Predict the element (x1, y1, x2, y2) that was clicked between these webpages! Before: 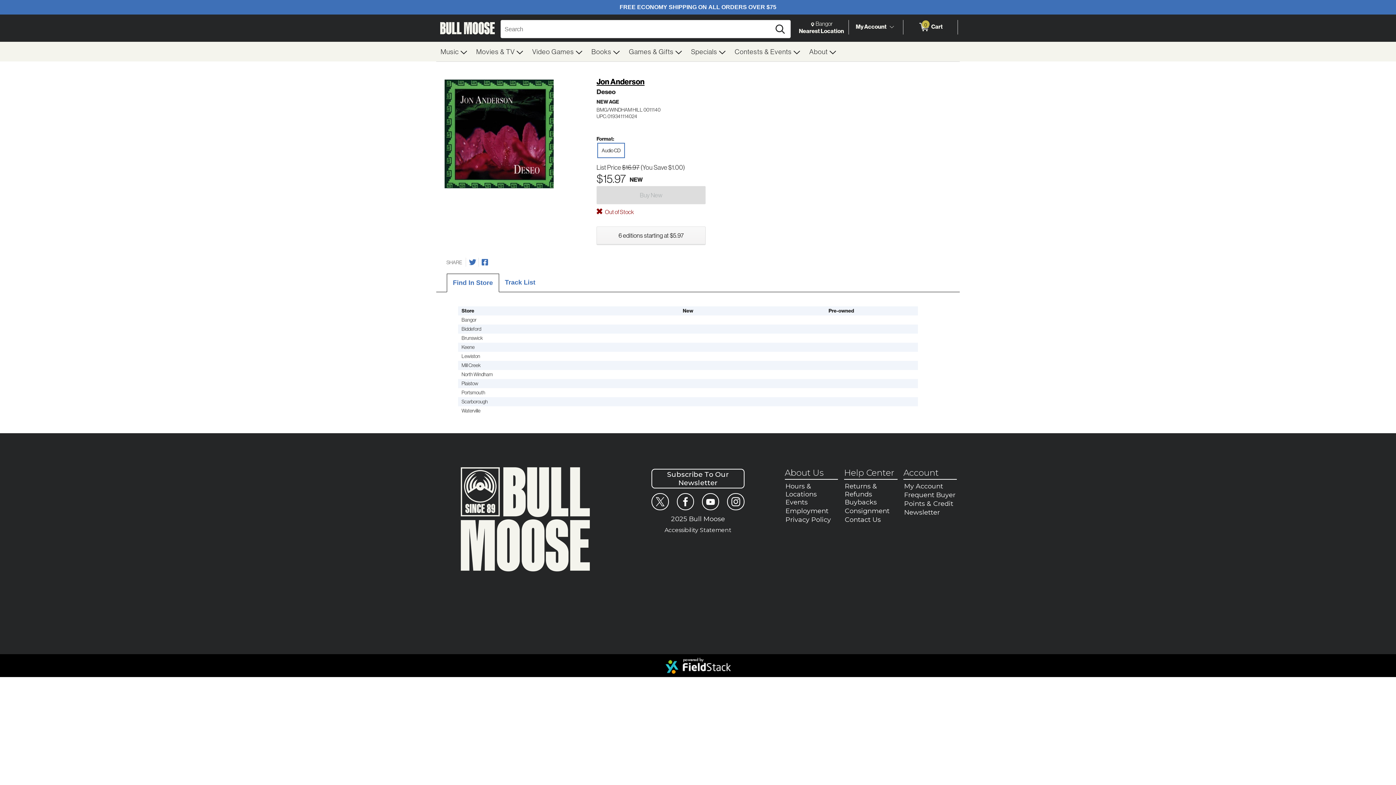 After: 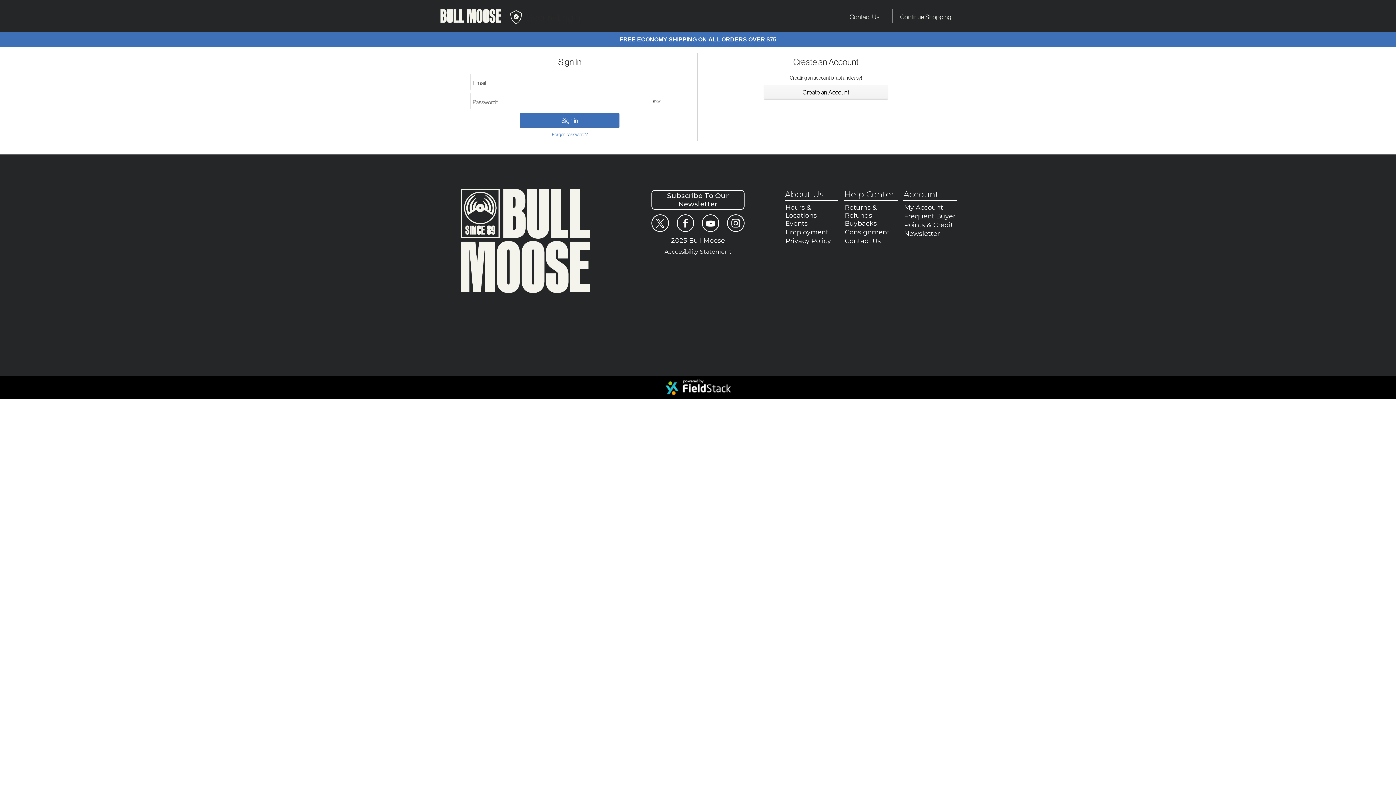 Action: bbox: (856, 22, 886, 31) label: My Account